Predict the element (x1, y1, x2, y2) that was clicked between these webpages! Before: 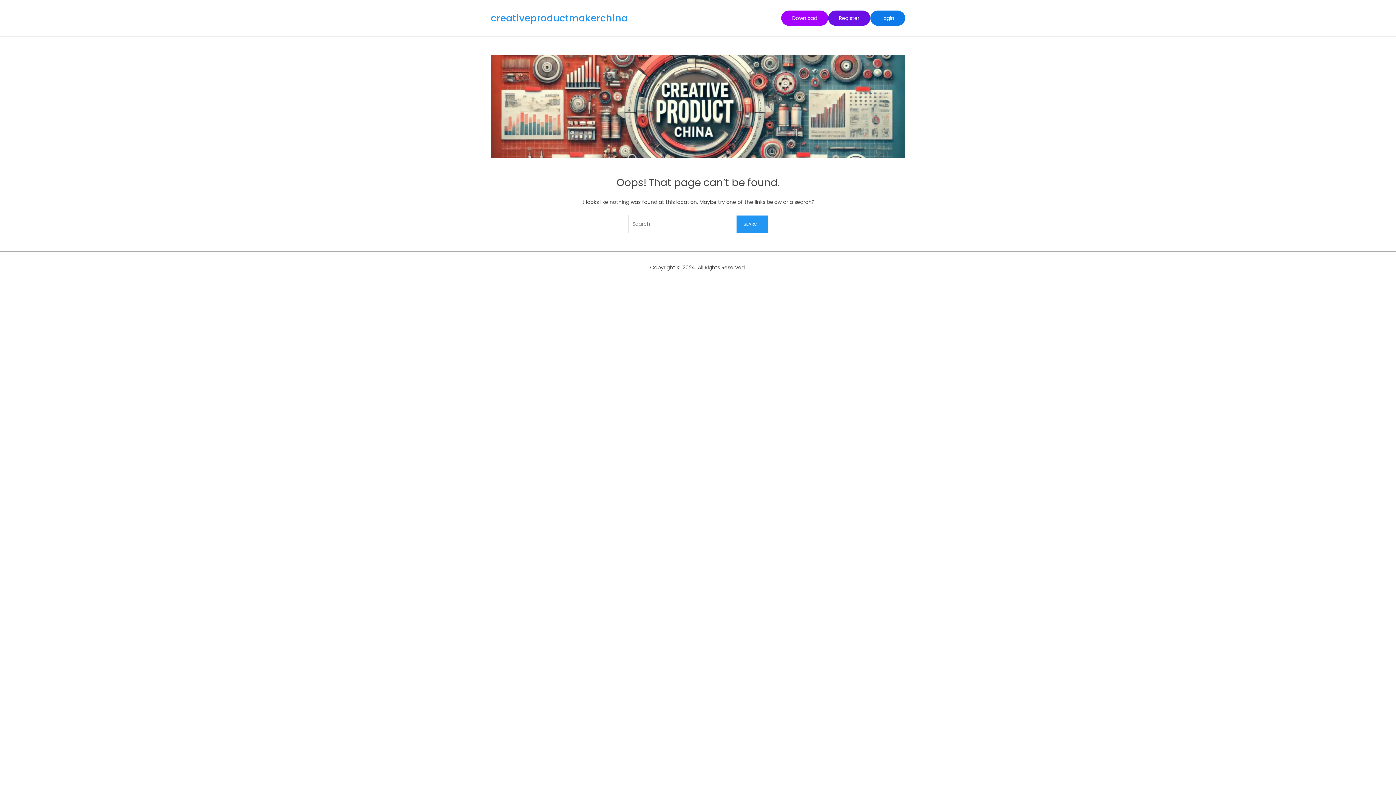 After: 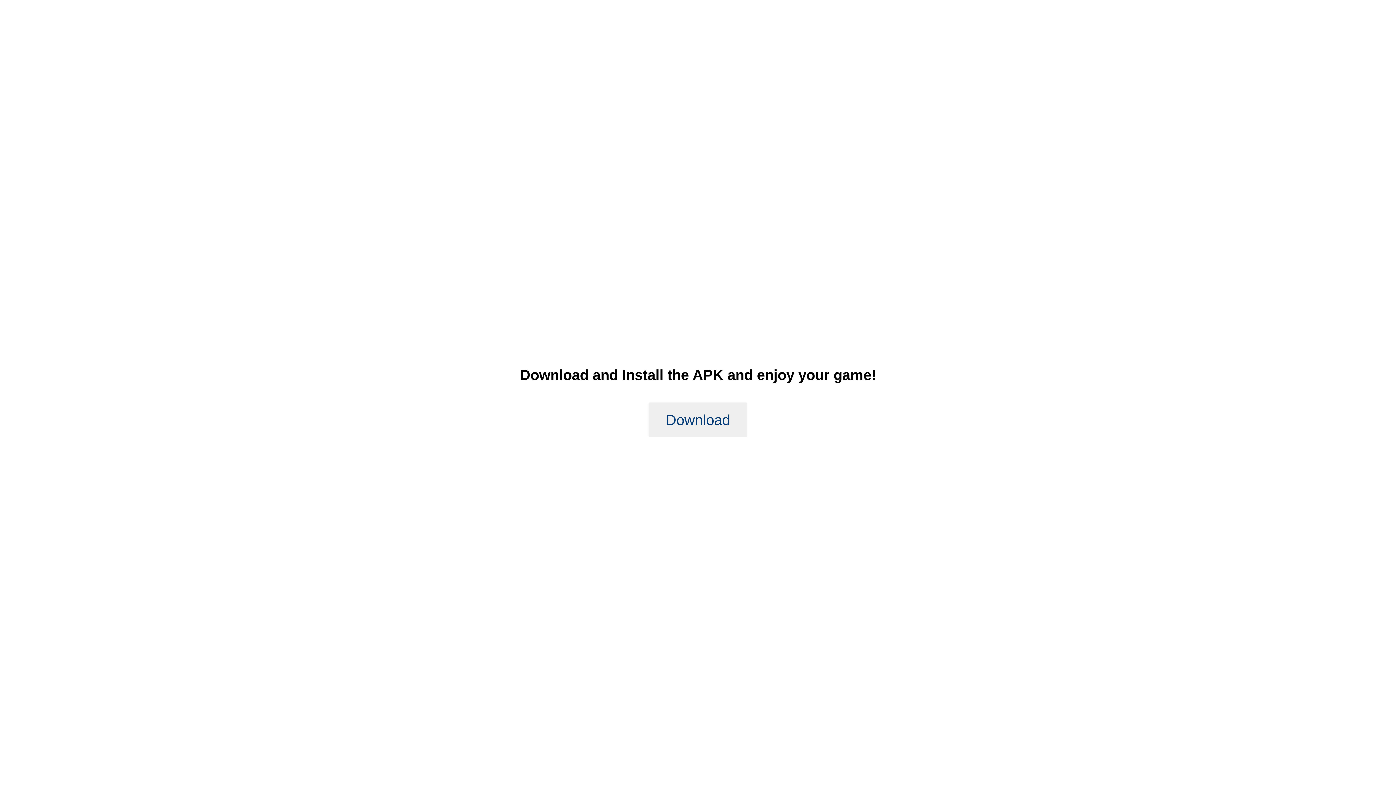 Action: label: Download bbox: (781, 10, 828, 25)